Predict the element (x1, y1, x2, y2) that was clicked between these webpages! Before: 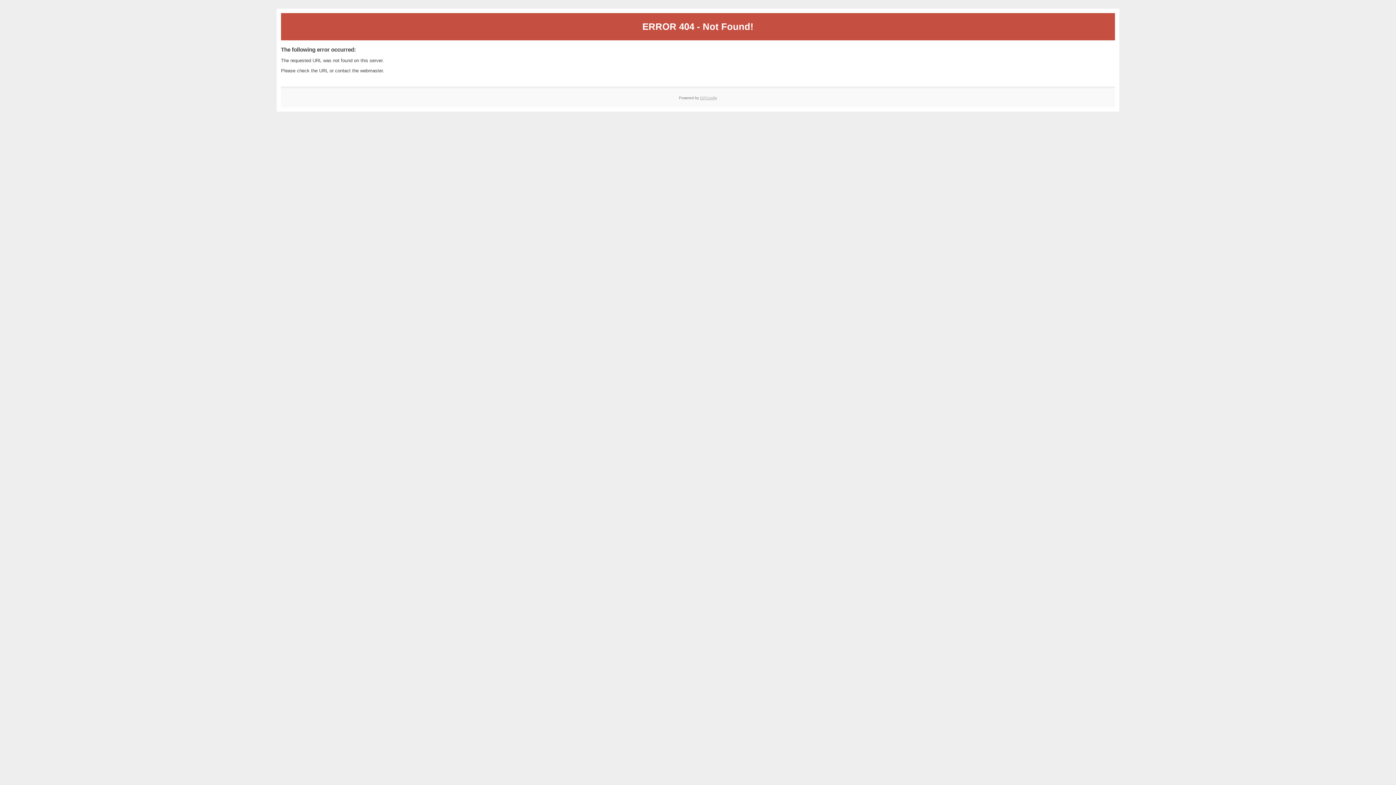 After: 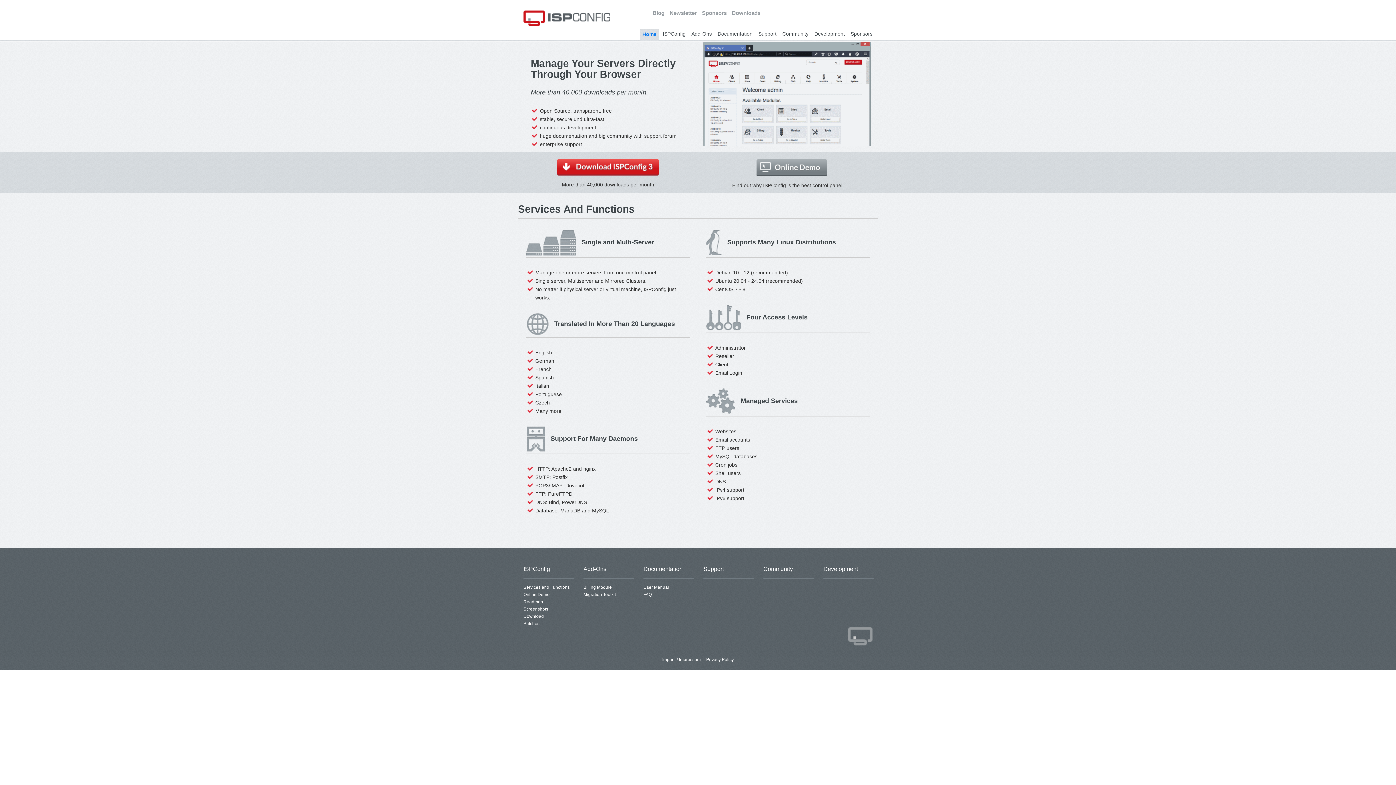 Action: bbox: (700, 95, 717, 99) label: ISPConfig